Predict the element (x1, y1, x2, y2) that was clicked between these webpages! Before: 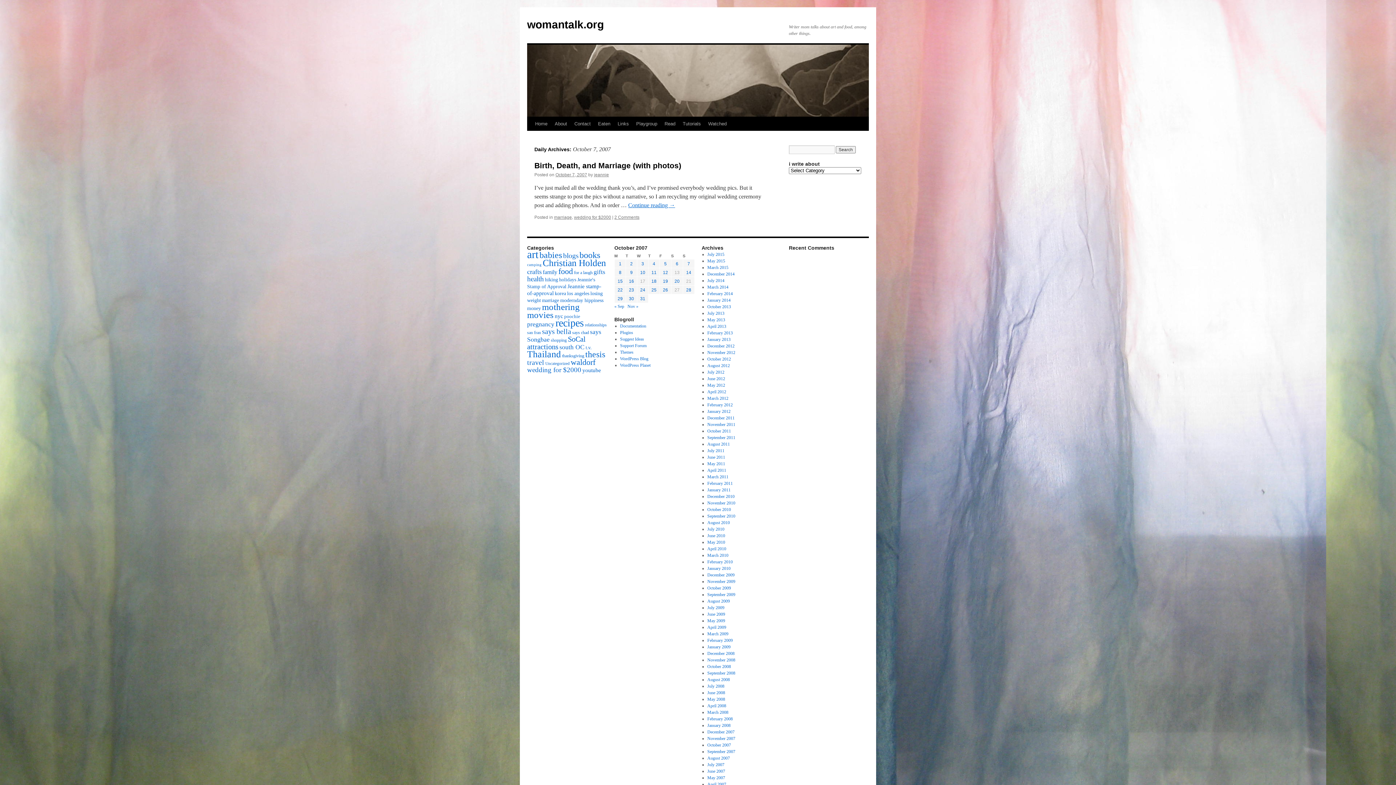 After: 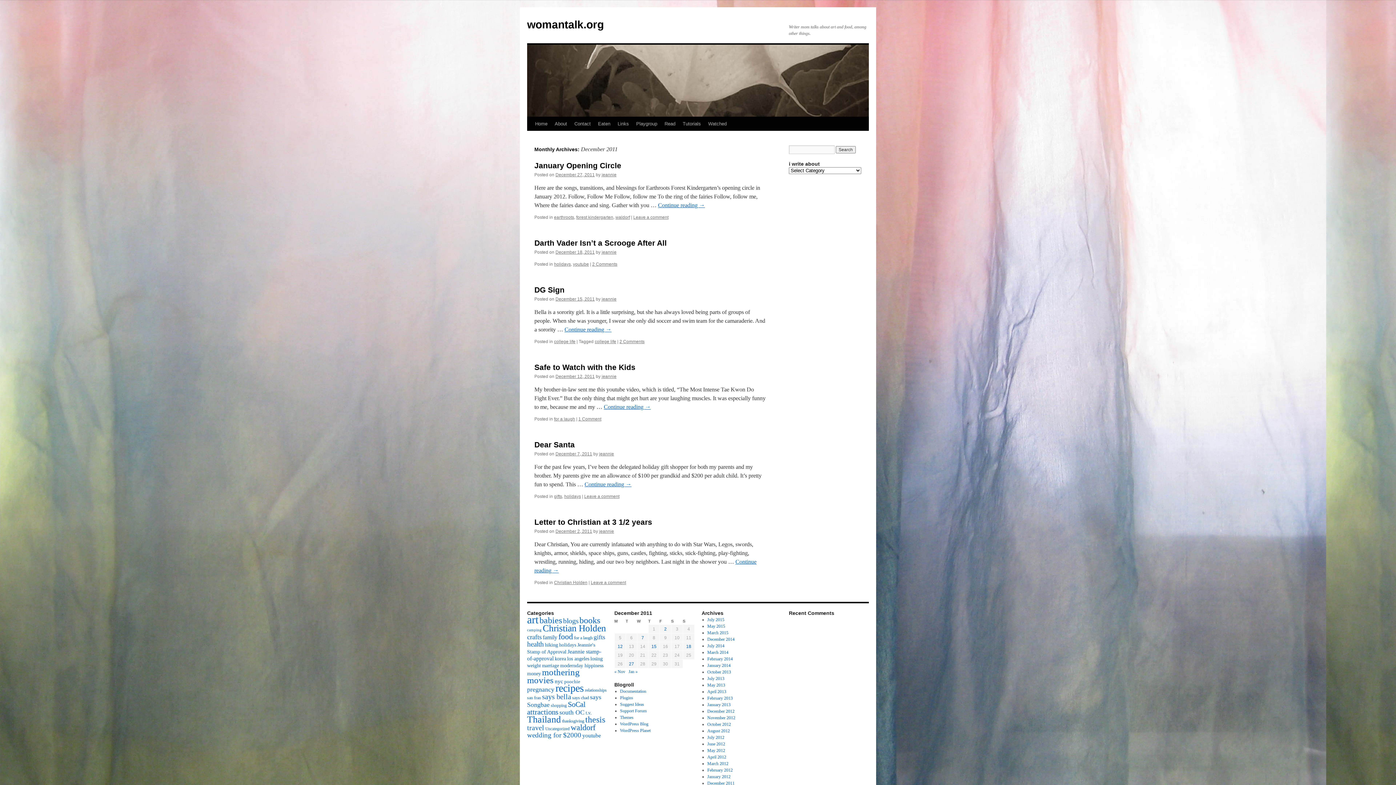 Action: label: December 2011 bbox: (707, 415, 734, 420)